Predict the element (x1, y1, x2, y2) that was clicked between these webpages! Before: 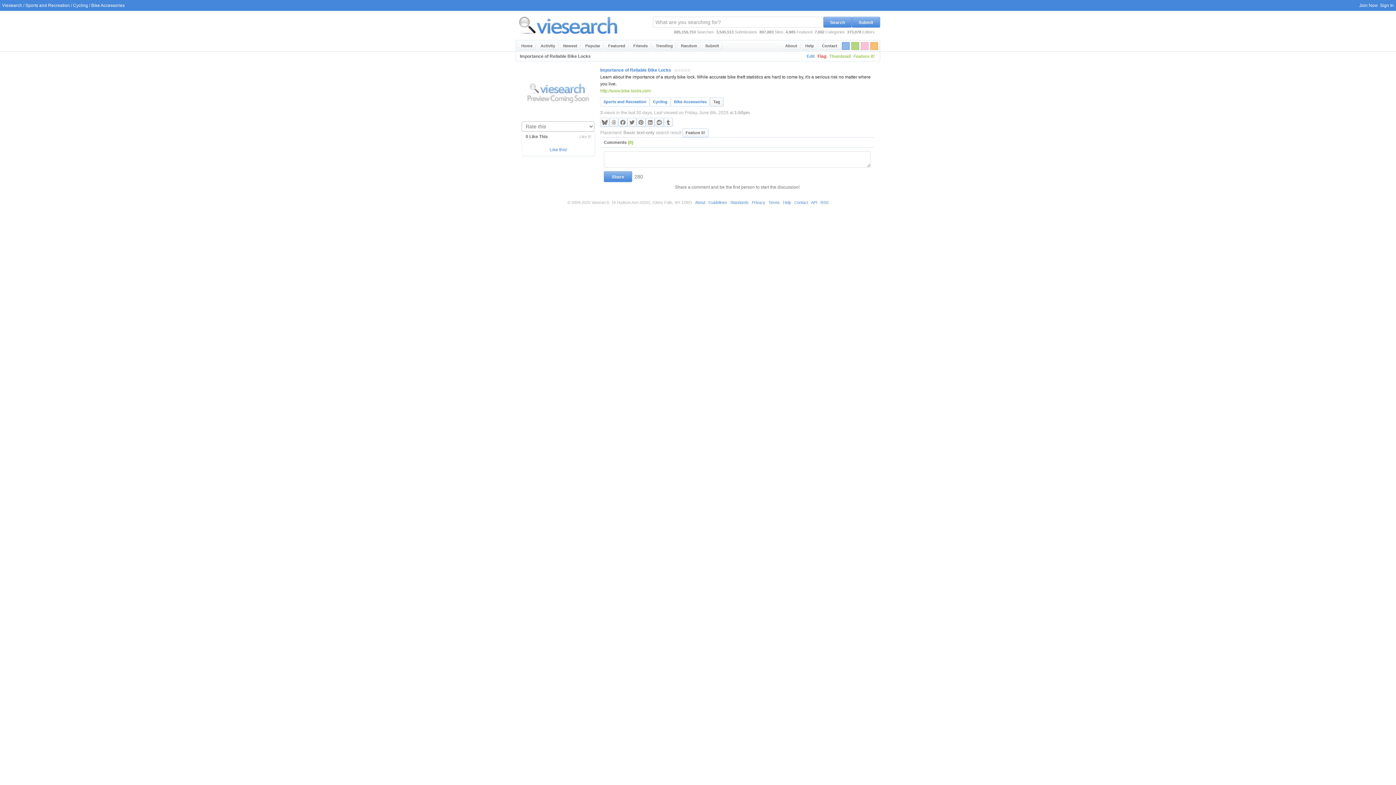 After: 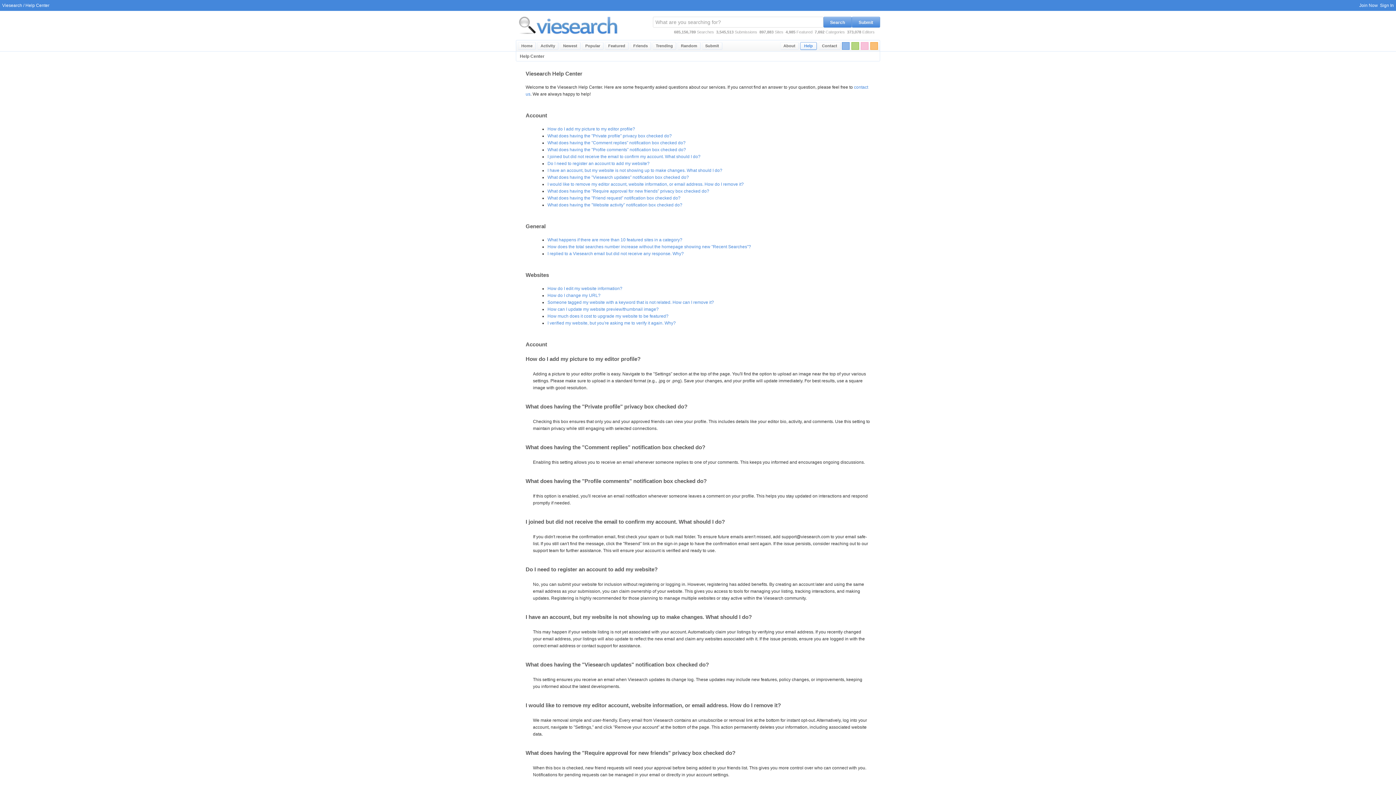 Action: bbox: (802, 42, 817, 49) label: Help